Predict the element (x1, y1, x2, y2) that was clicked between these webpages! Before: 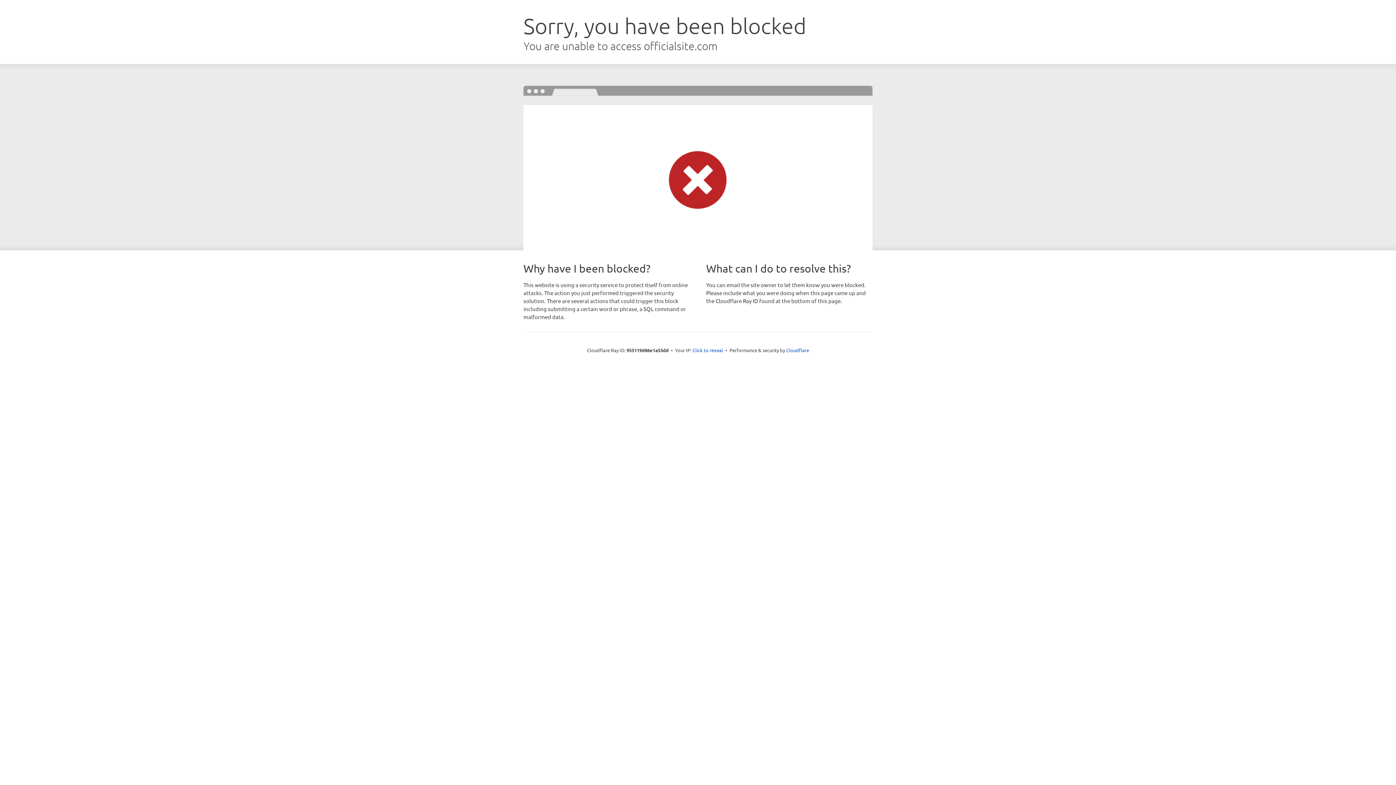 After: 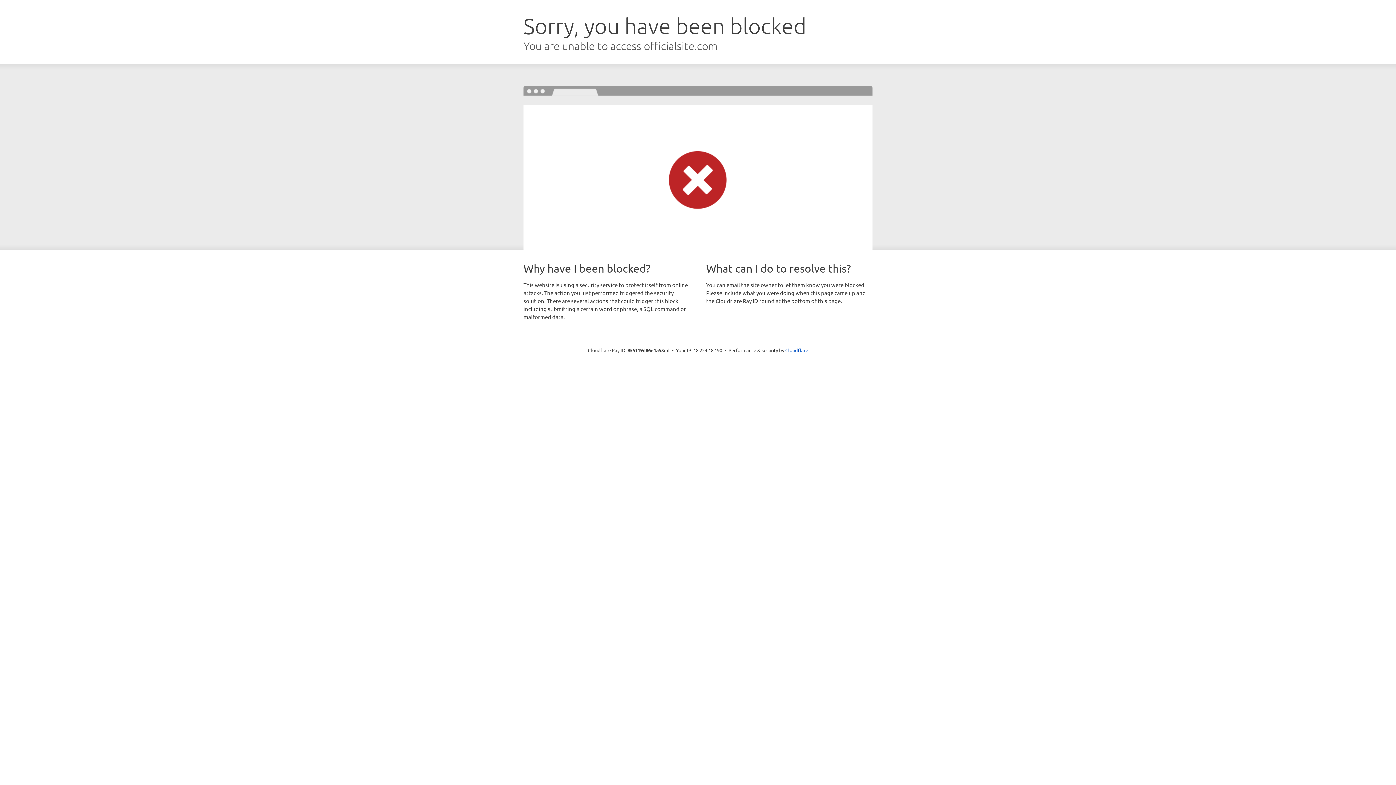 Action: label: Click to reveal bbox: (692, 346, 723, 353)